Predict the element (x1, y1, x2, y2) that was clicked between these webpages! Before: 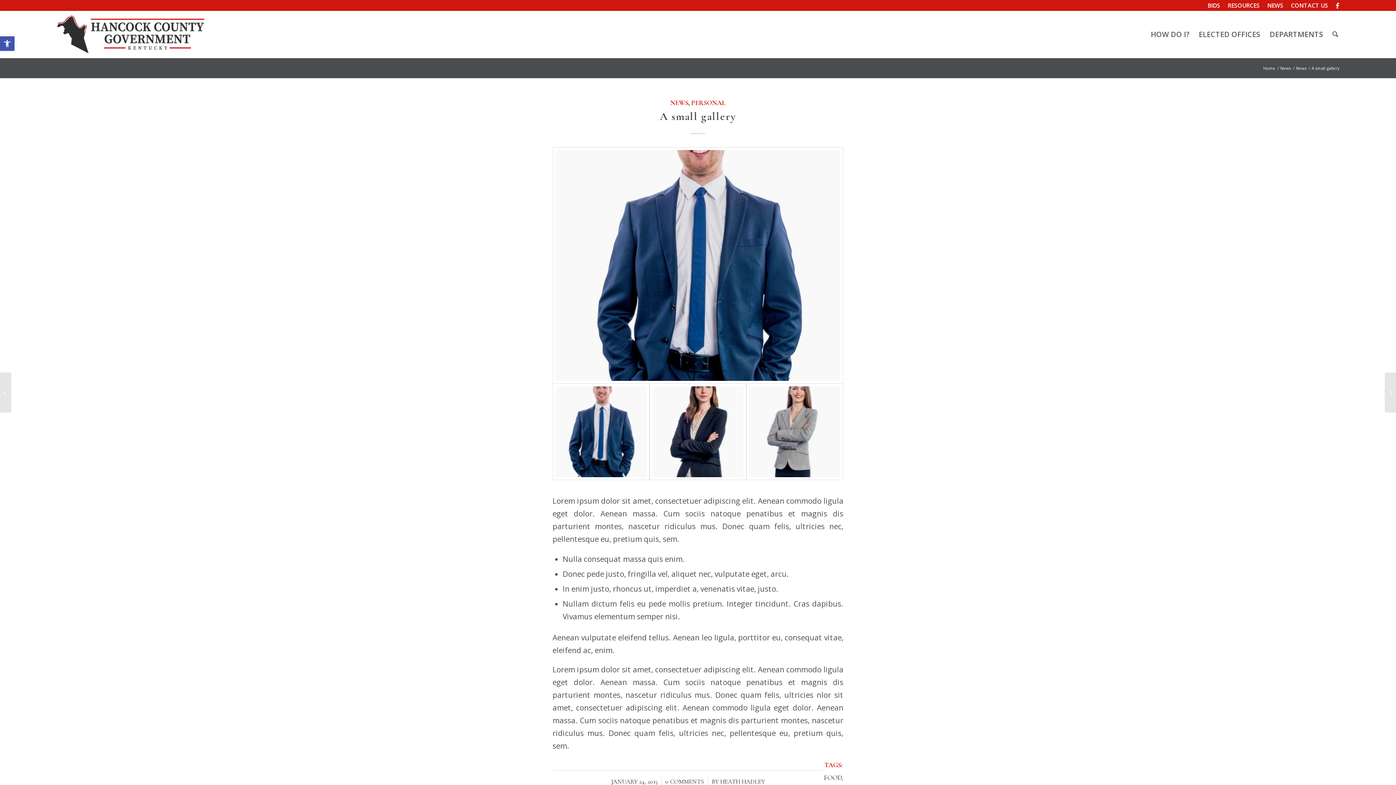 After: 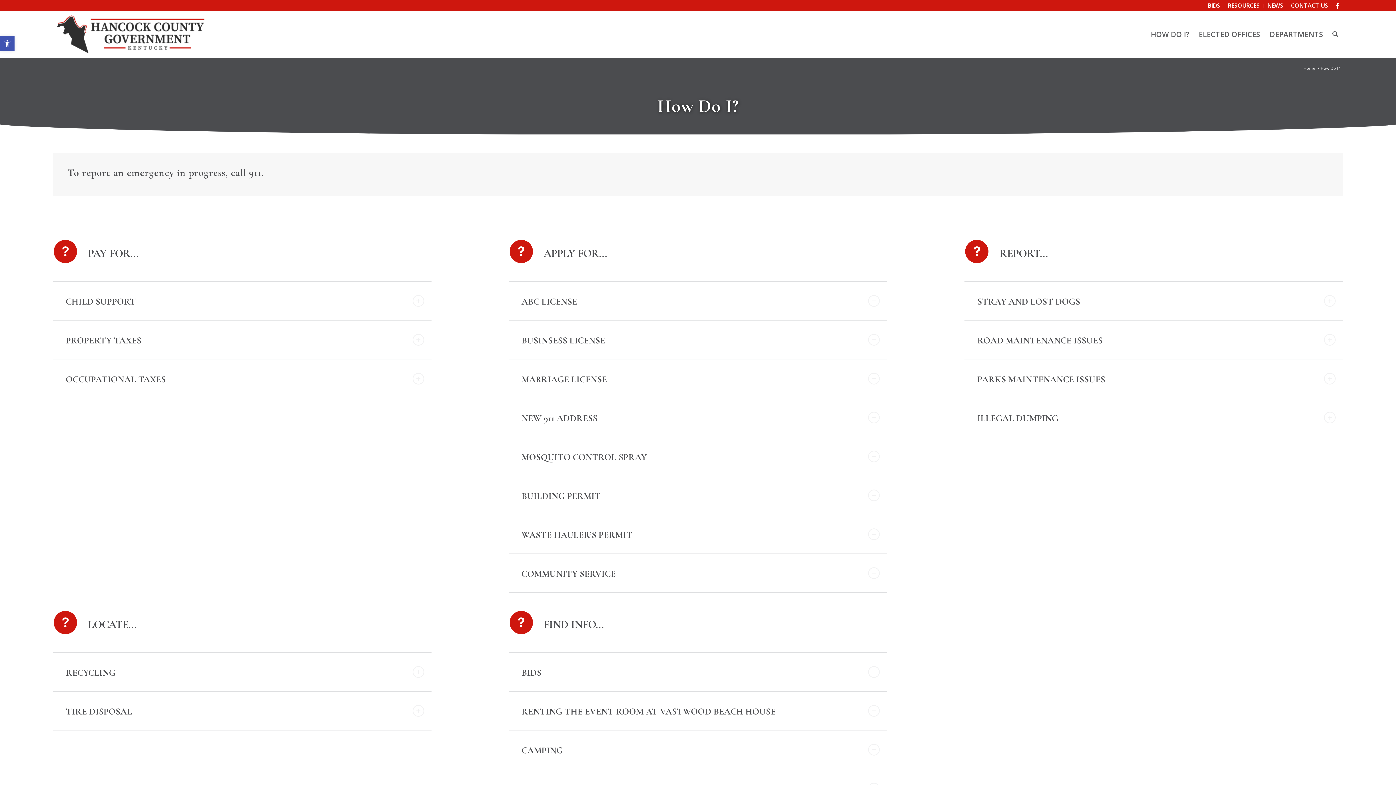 Action: bbox: (1146, 10, 1194, 58) label: HOW DO I?